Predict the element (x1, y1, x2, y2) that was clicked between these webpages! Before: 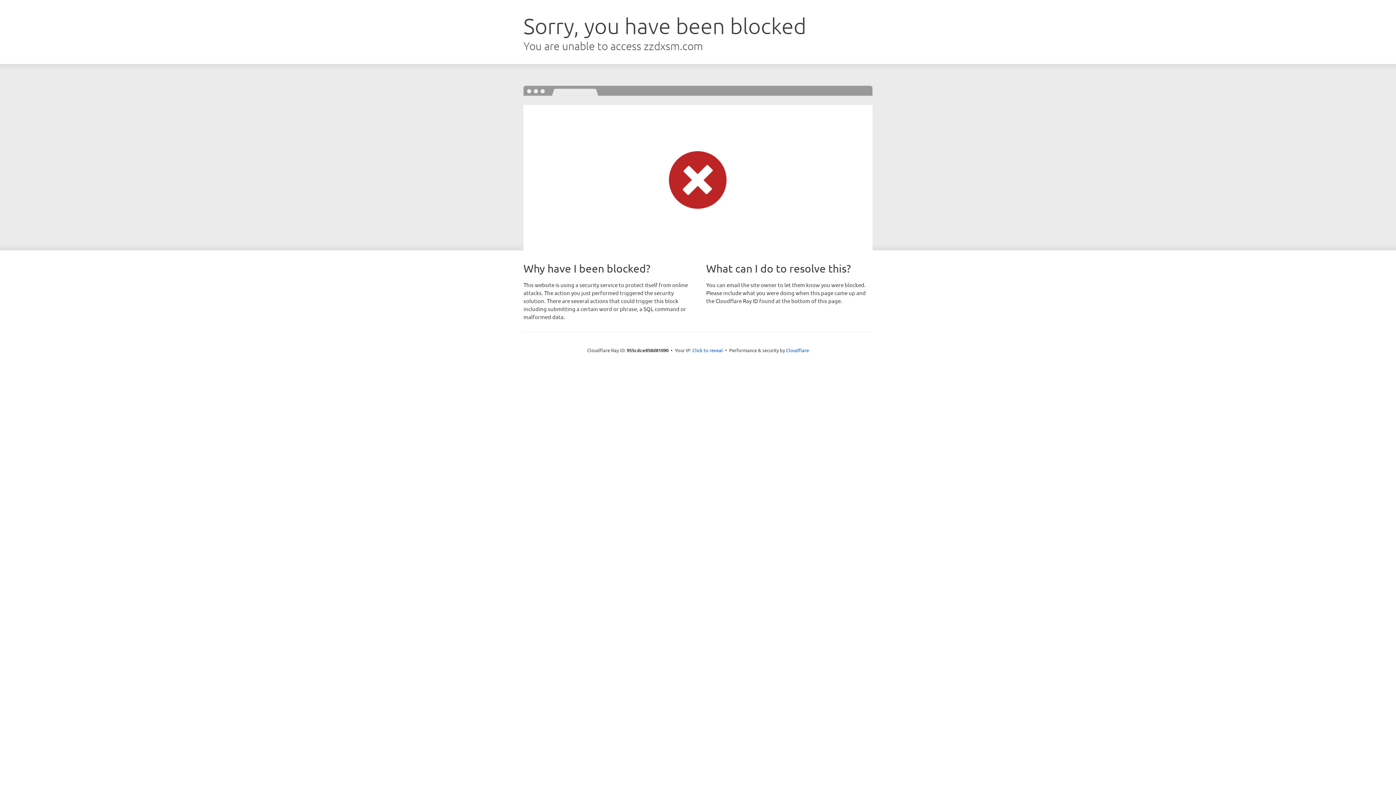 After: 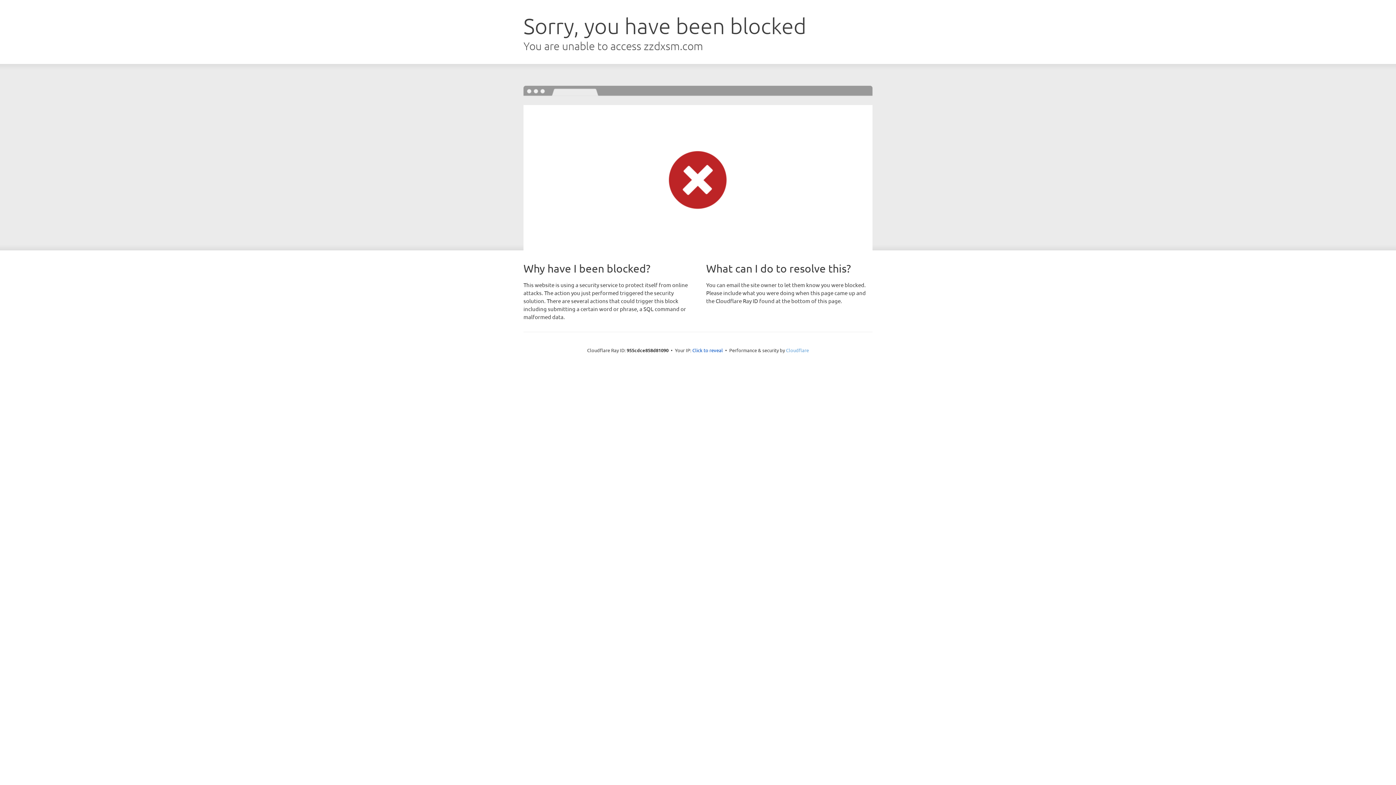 Action: bbox: (786, 347, 809, 353) label: Cloudflare